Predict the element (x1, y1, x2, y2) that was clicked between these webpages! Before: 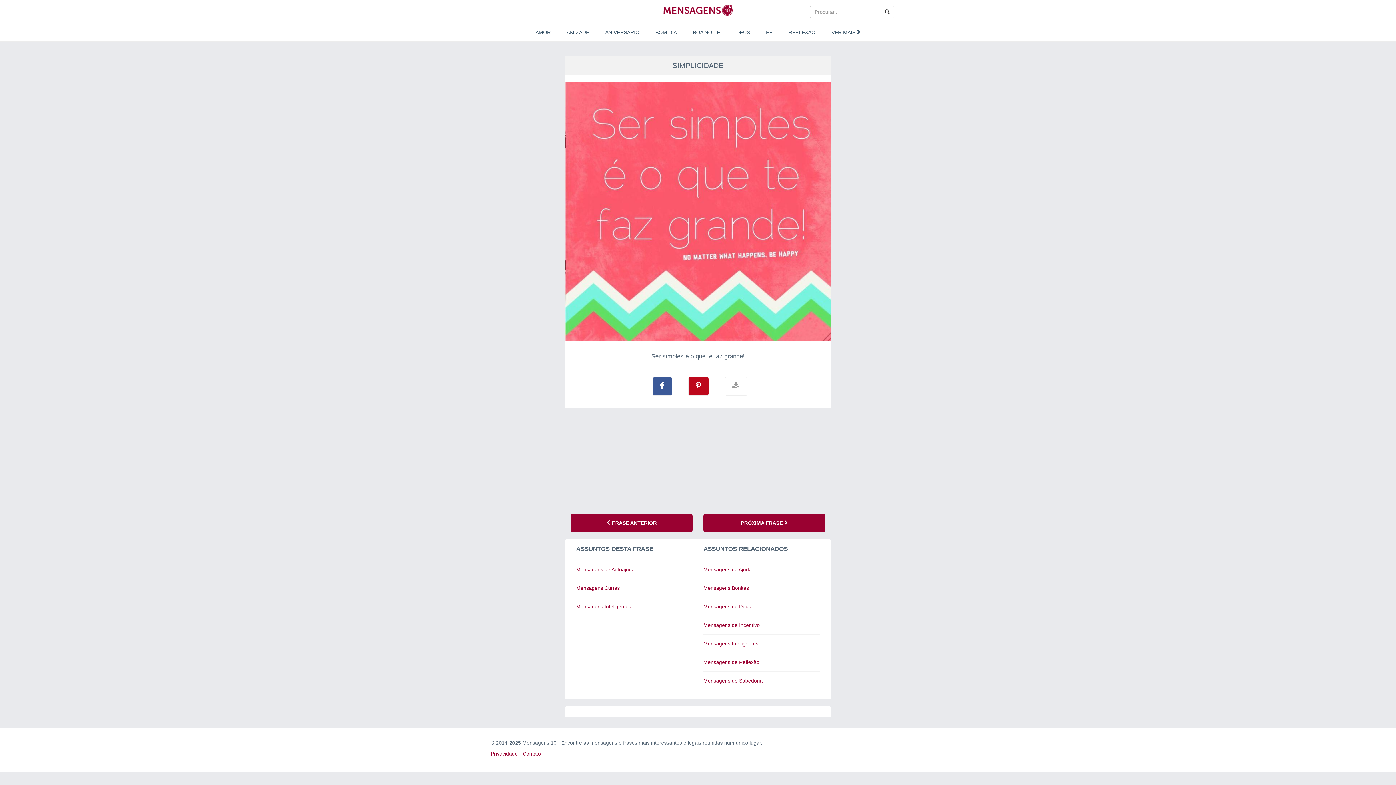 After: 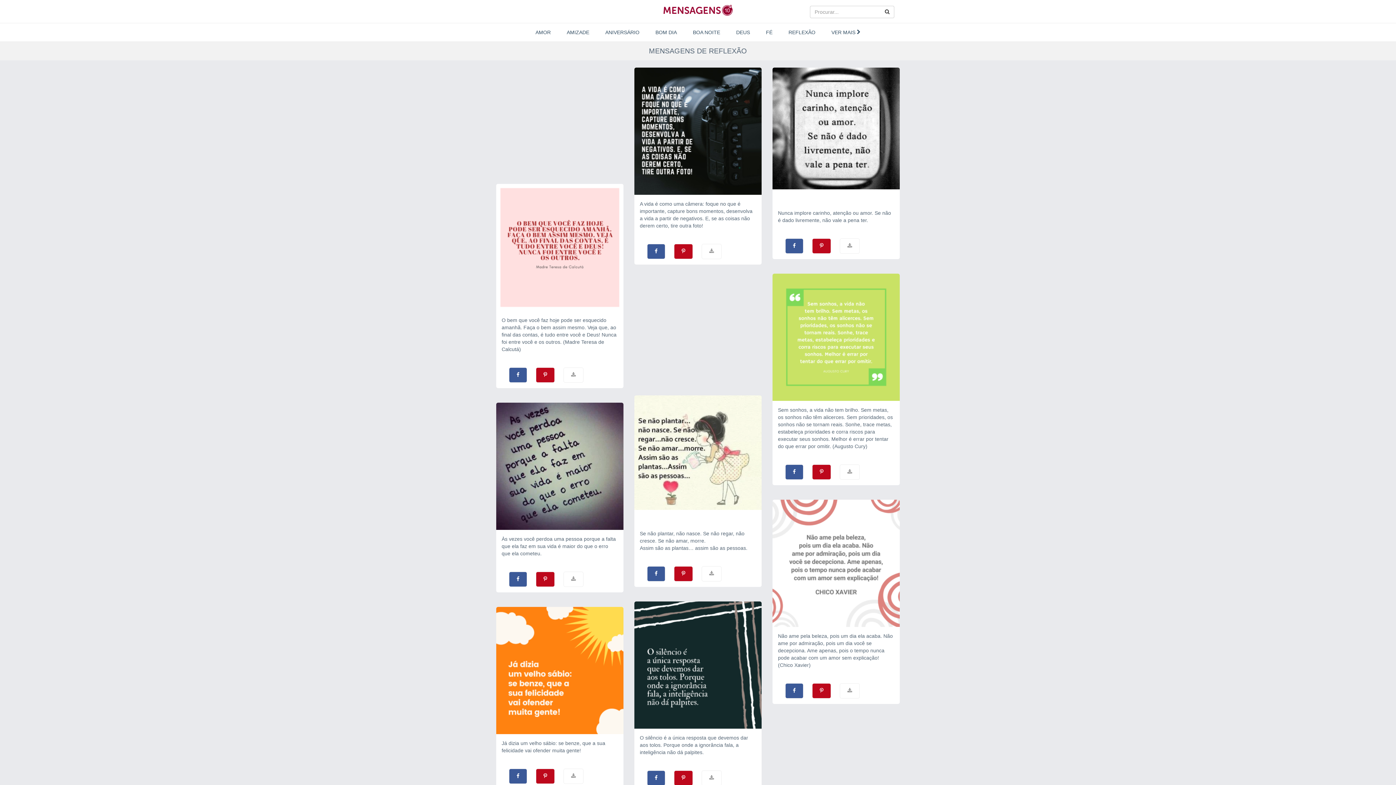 Action: label: Mensagens de Reflexão bbox: (703, 659, 759, 665)